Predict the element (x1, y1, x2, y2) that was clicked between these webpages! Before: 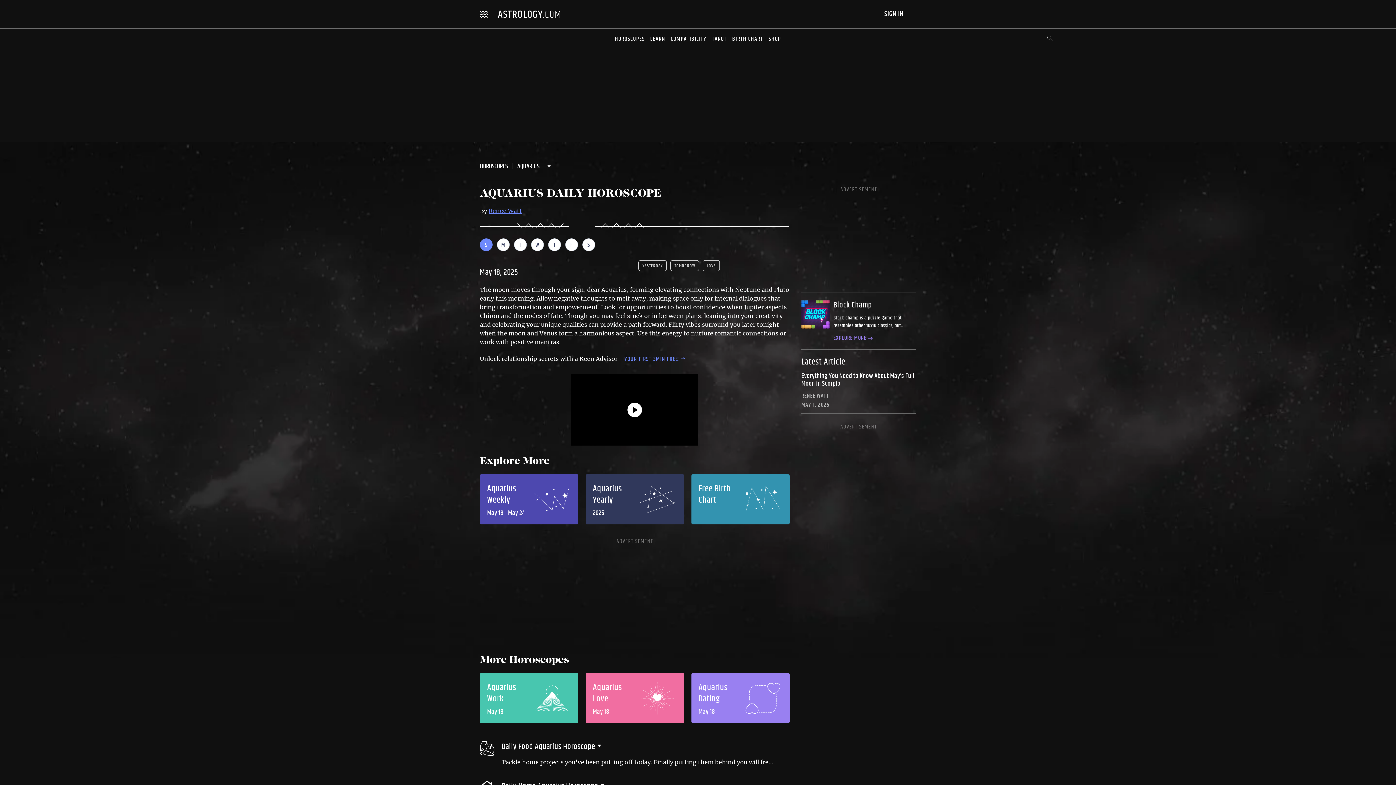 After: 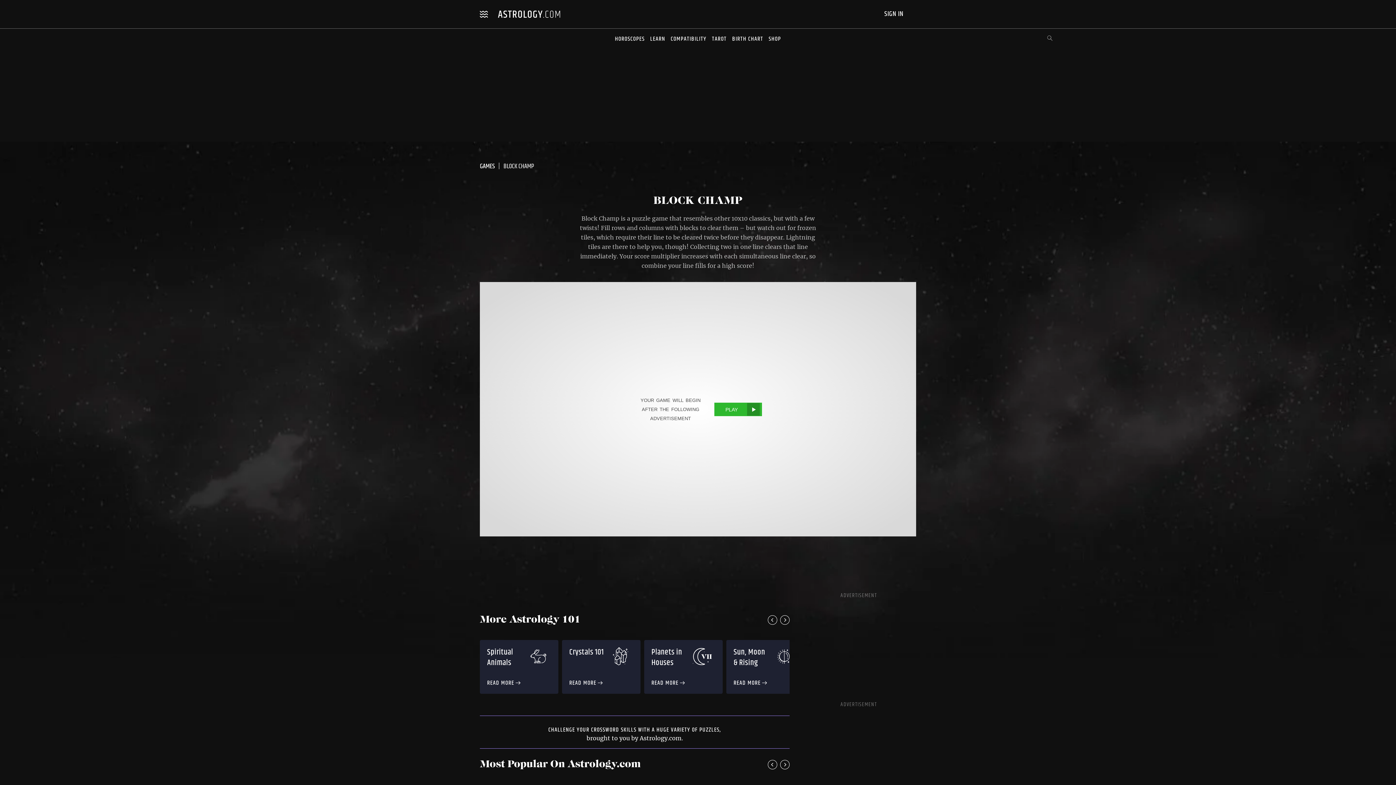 Action: bbox: (801, 300, 833, 328)